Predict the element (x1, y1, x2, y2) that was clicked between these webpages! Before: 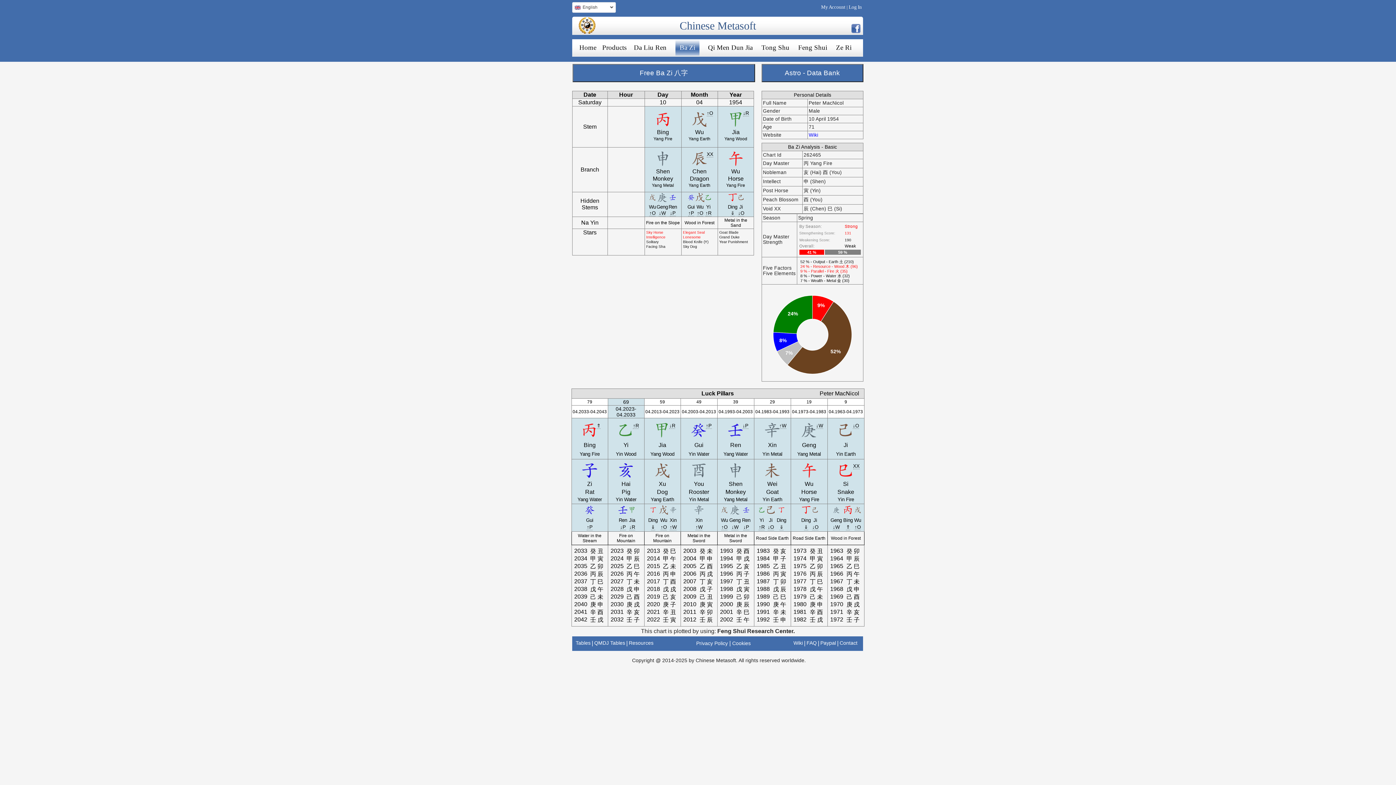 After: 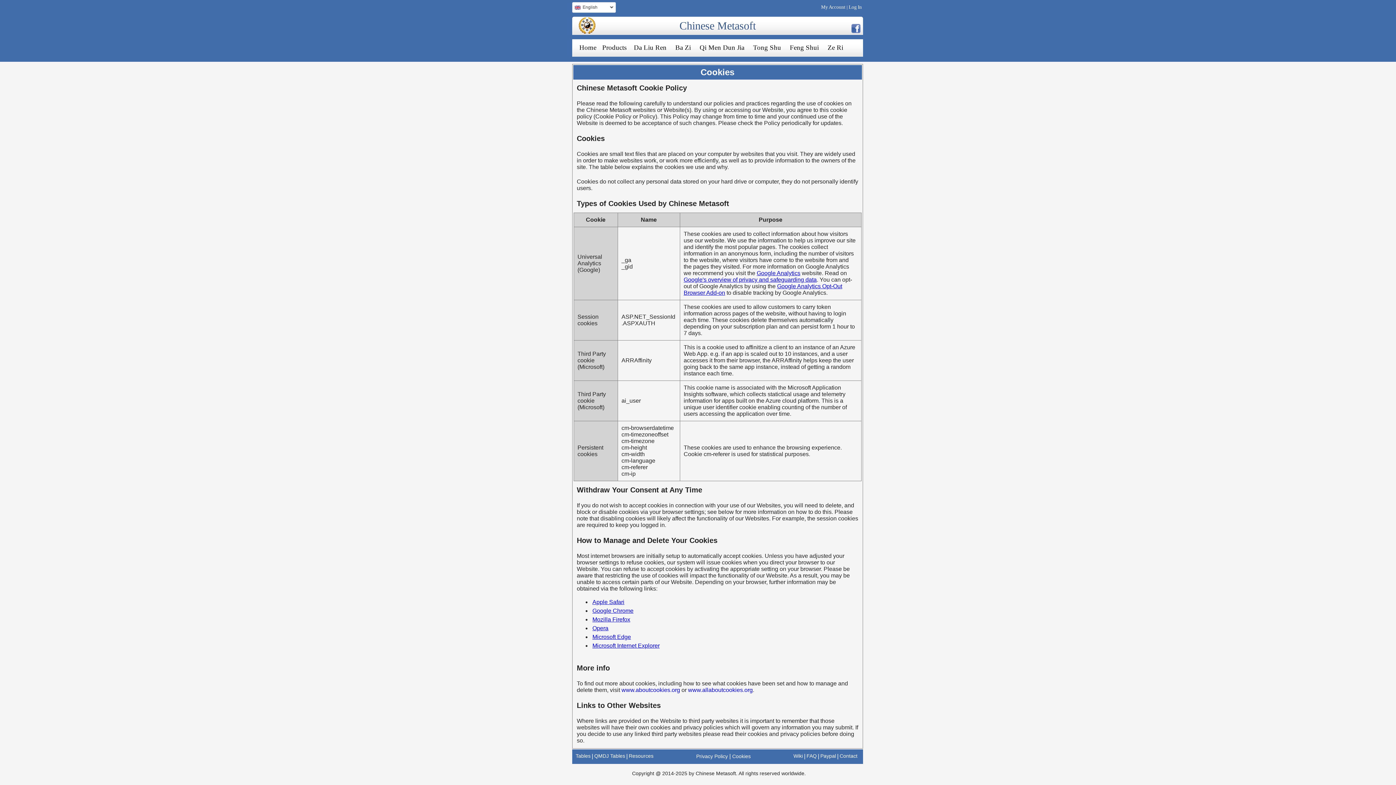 Action: bbox: (732, 640, 750, 646) label: Cookies